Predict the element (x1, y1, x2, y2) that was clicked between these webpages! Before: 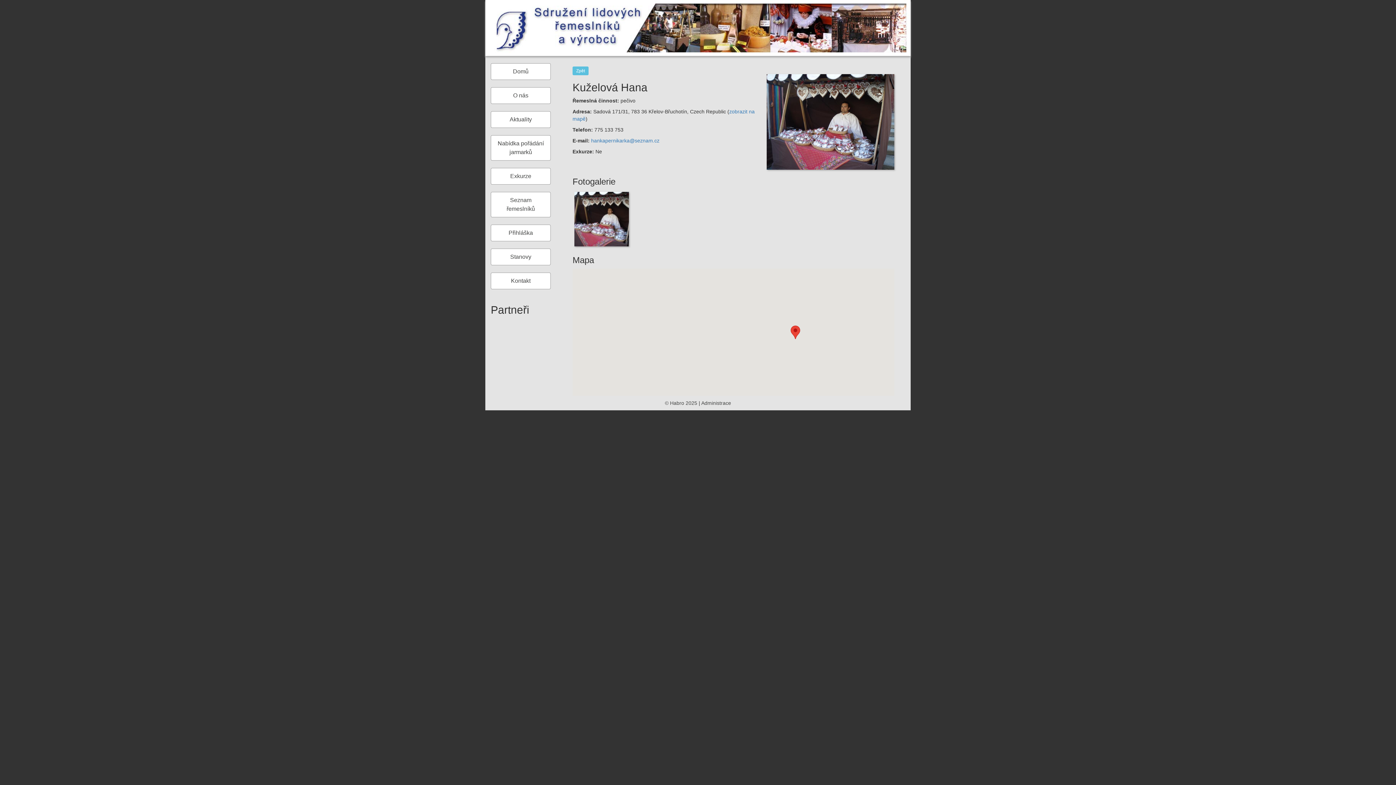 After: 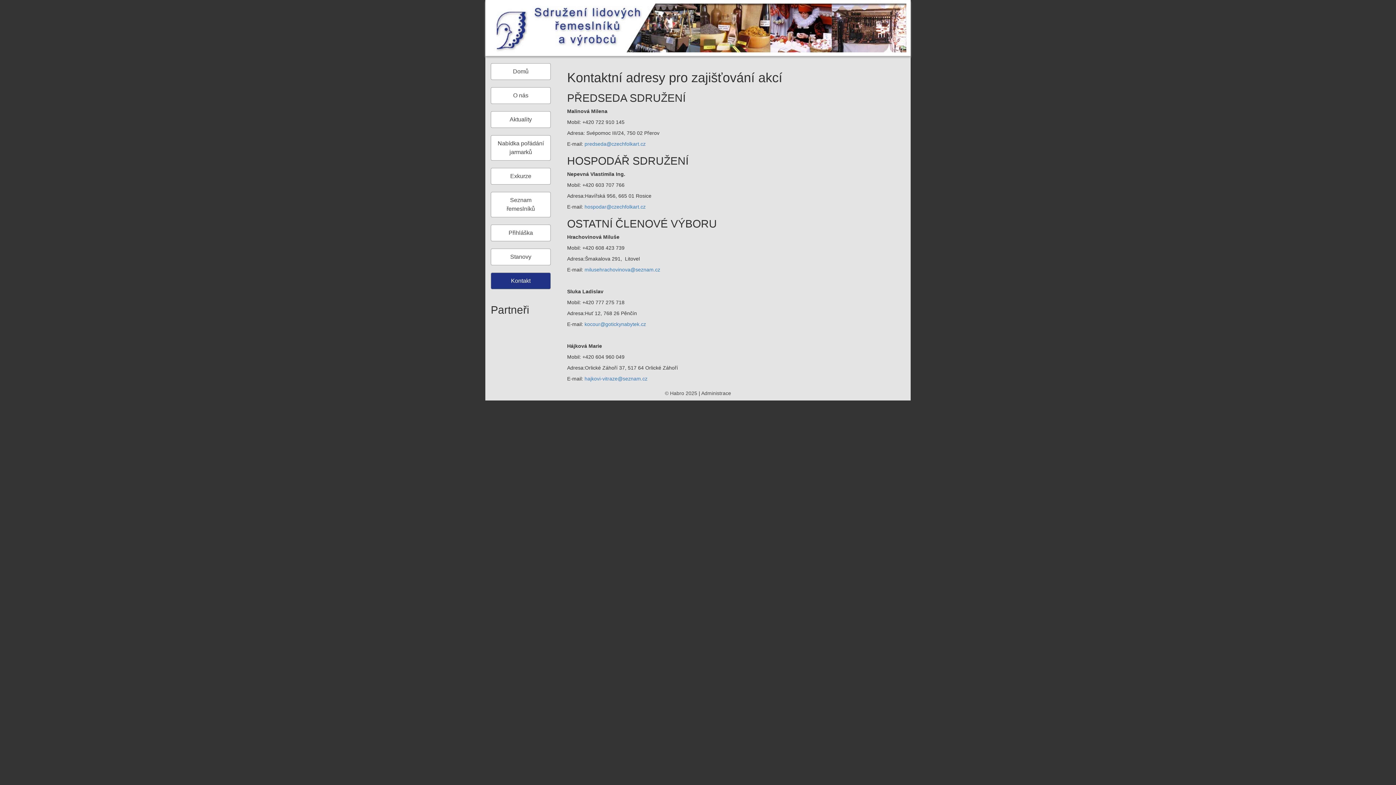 Action: label: Kontakt bbox: (490, 272, 550, 289)